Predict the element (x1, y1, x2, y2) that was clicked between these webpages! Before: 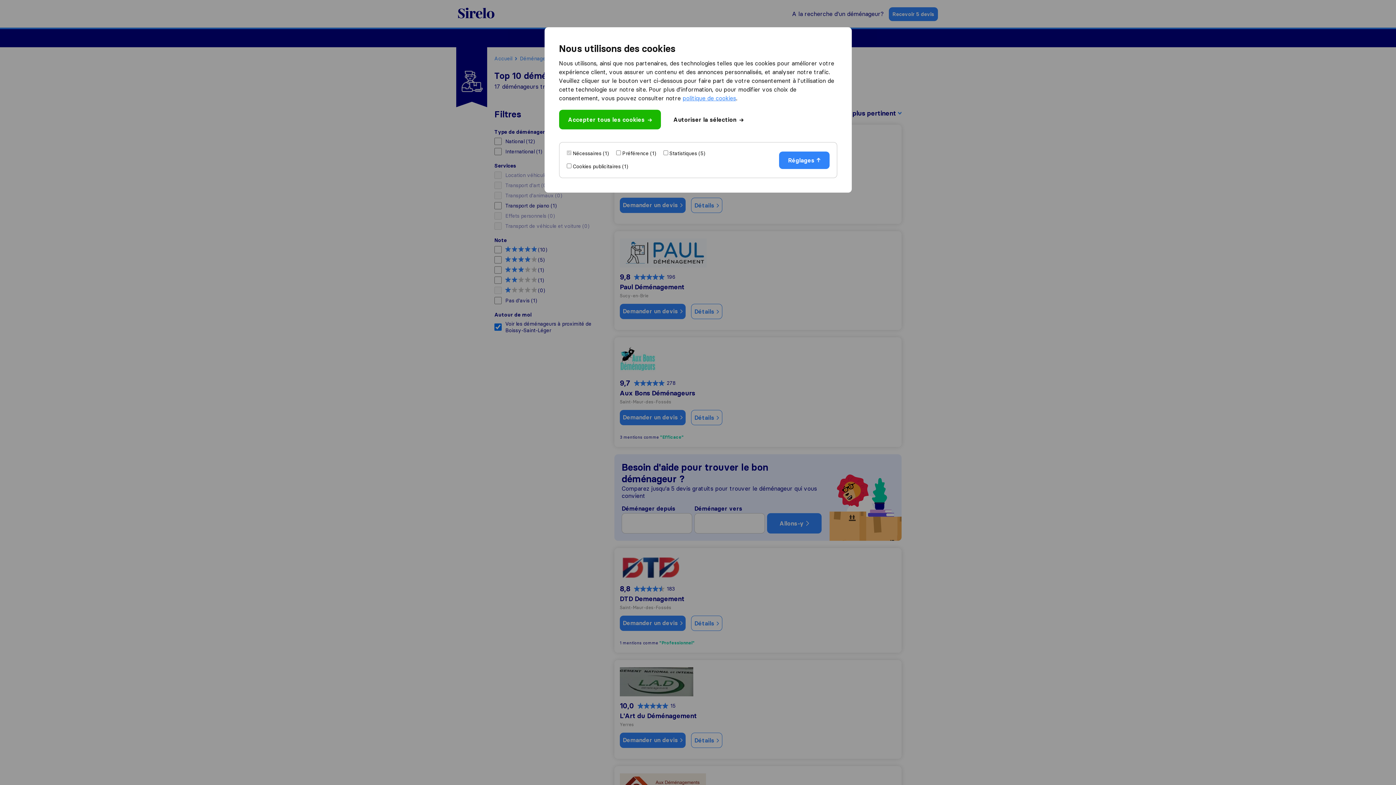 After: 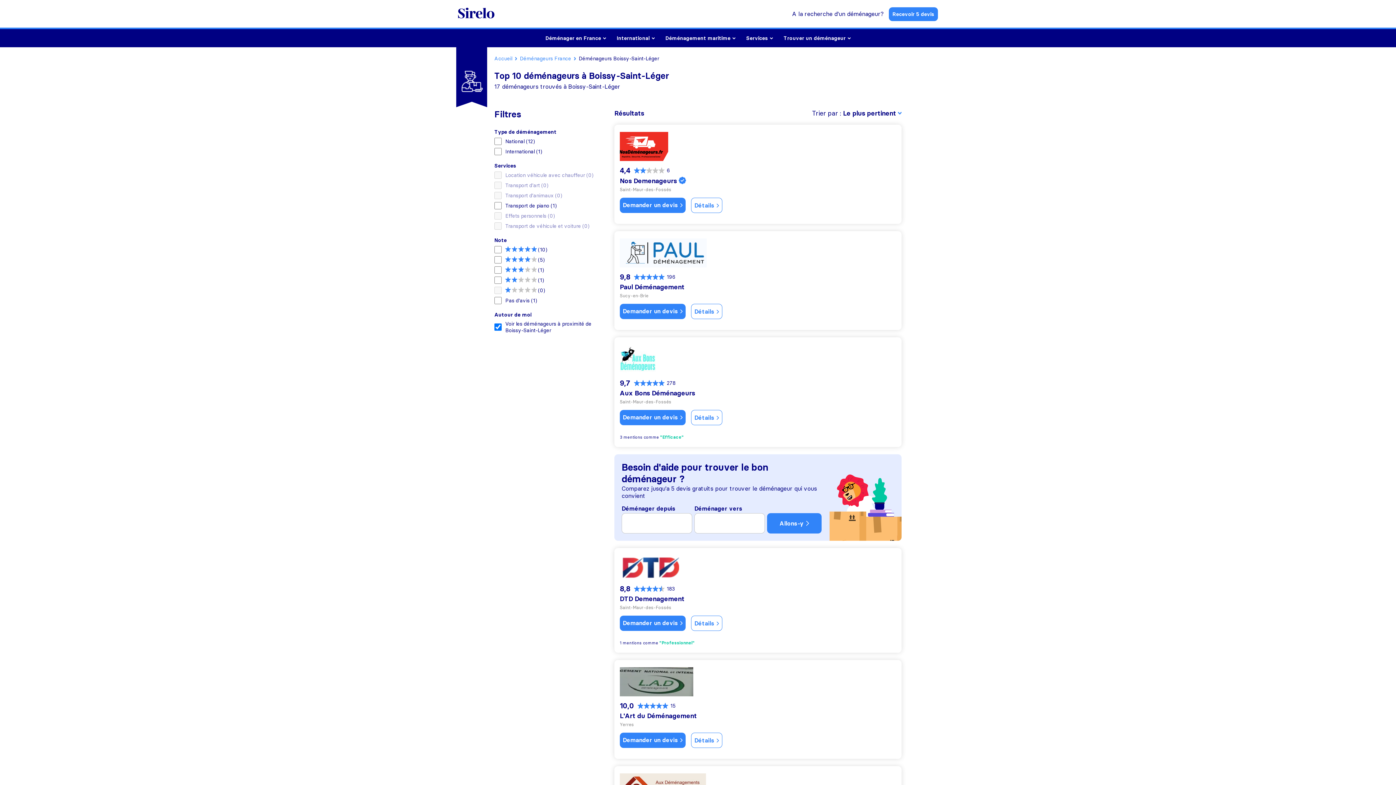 Action: label: Accepter tous les cookies bbox: (559, 109, 660, 129)